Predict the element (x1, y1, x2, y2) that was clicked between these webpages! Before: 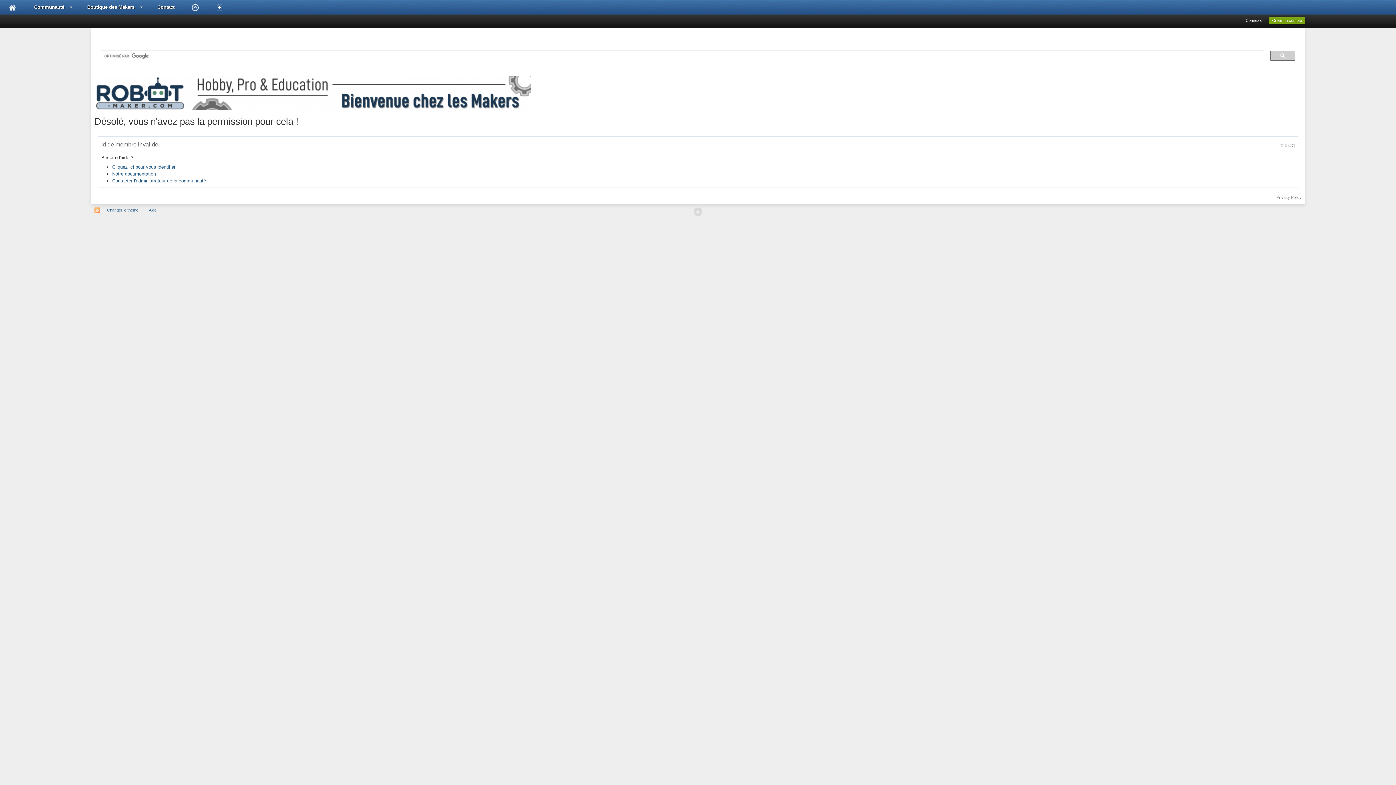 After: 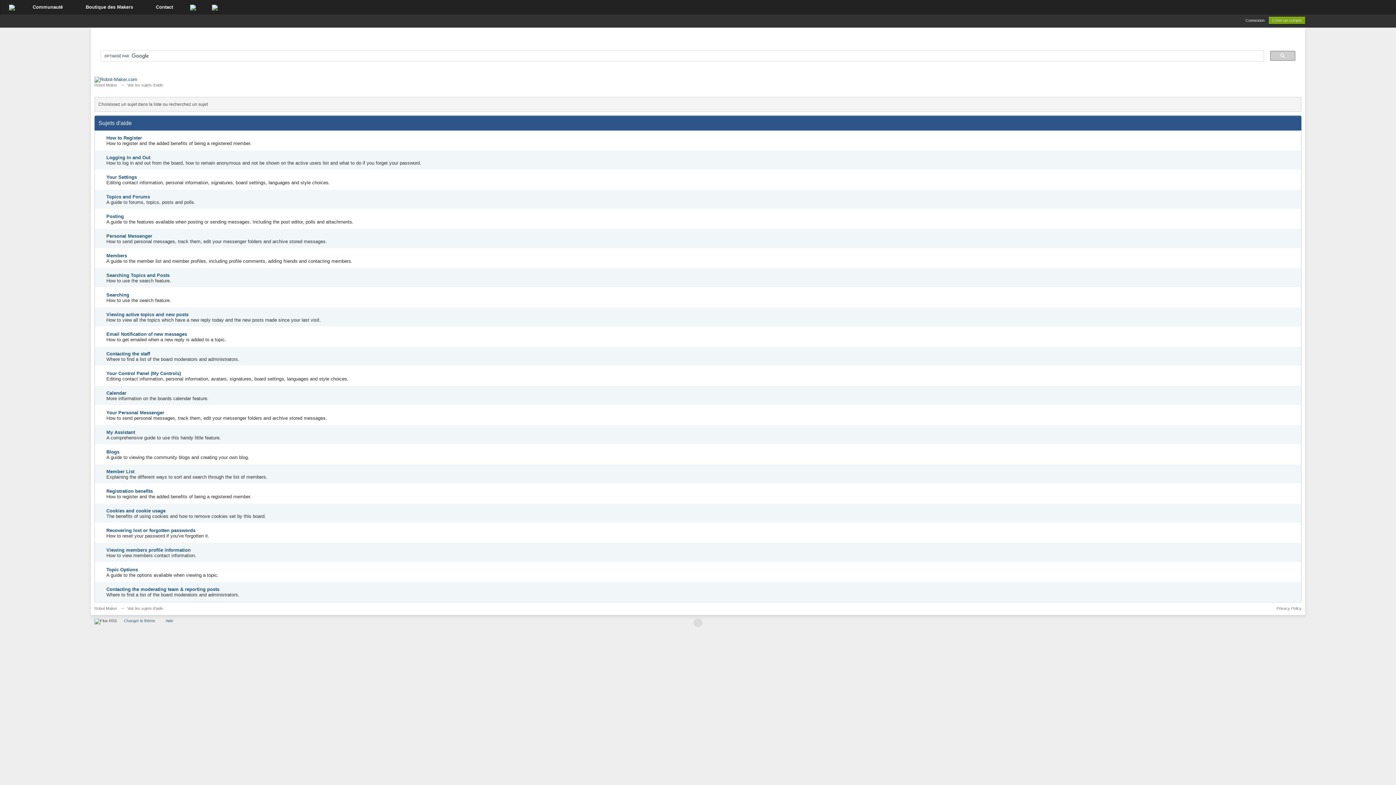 Action: bbox: (112, 171, 155, 176) label: Notre documentation